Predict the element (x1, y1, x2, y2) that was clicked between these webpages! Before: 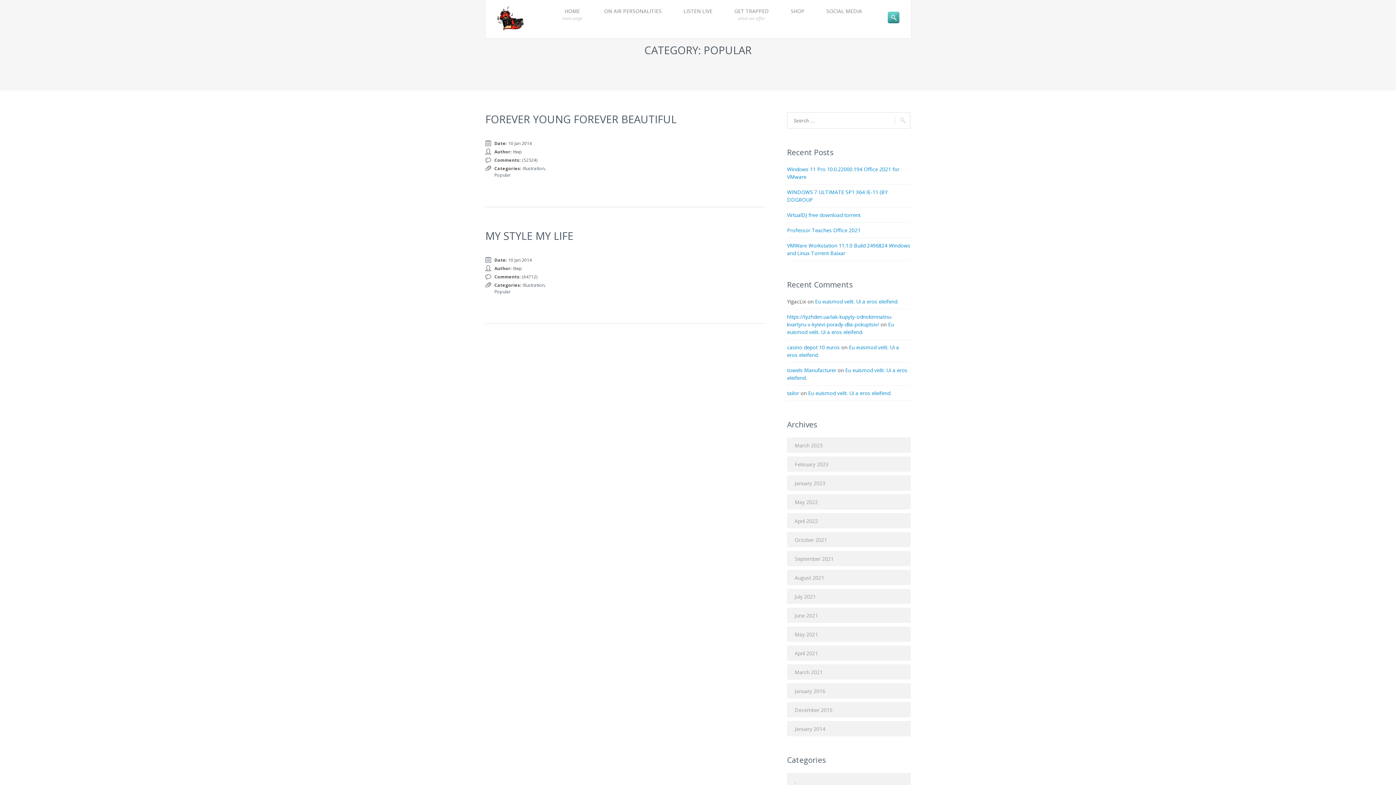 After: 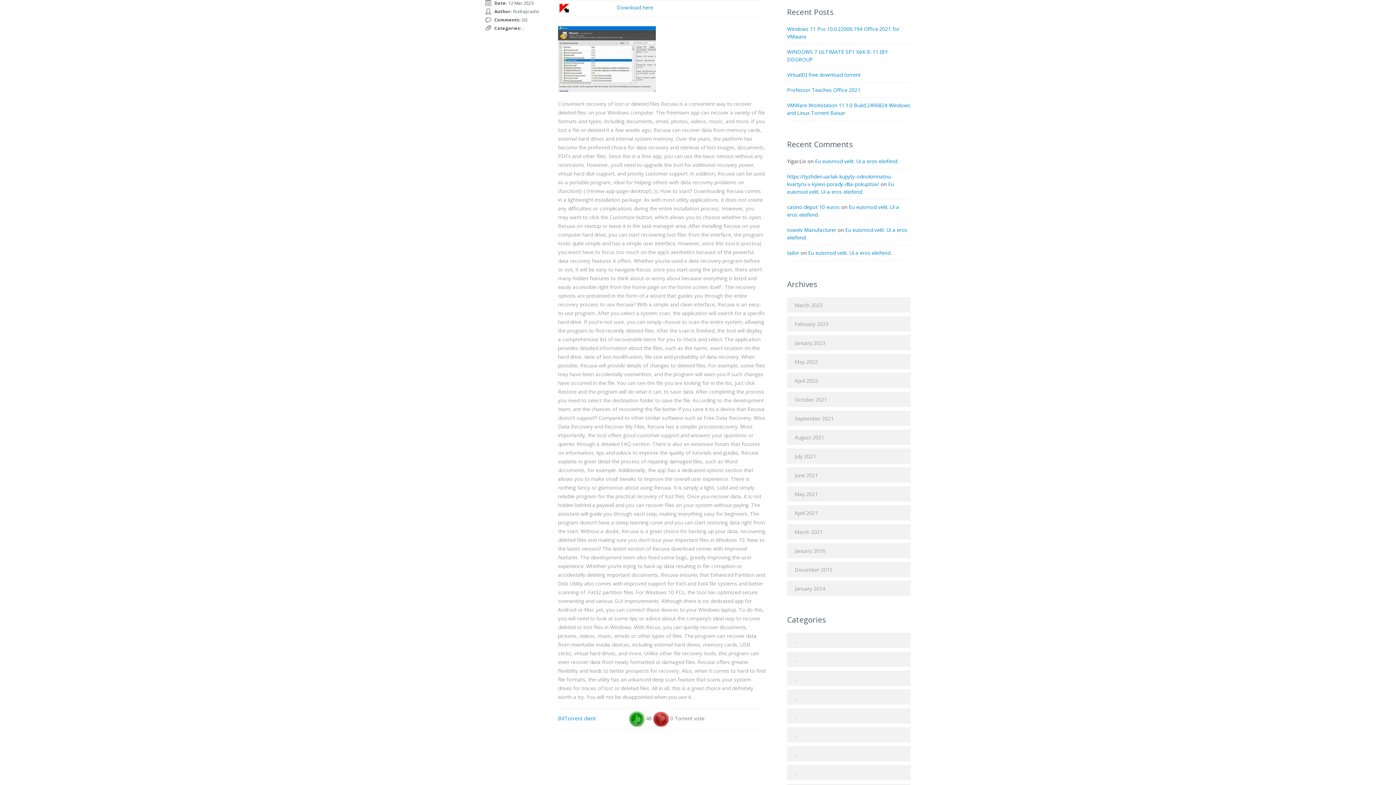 Action: bbox: (794, 777, 796, 785) label: ,